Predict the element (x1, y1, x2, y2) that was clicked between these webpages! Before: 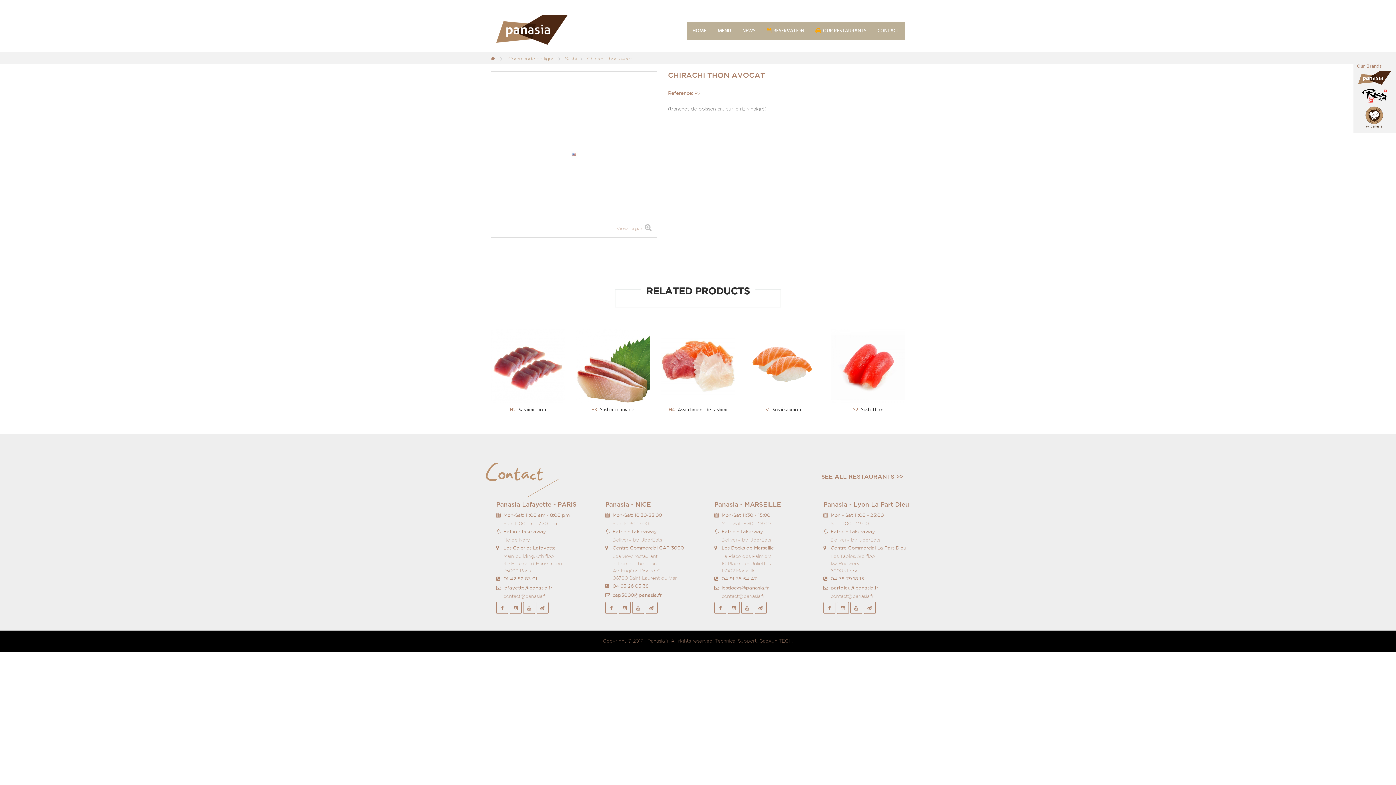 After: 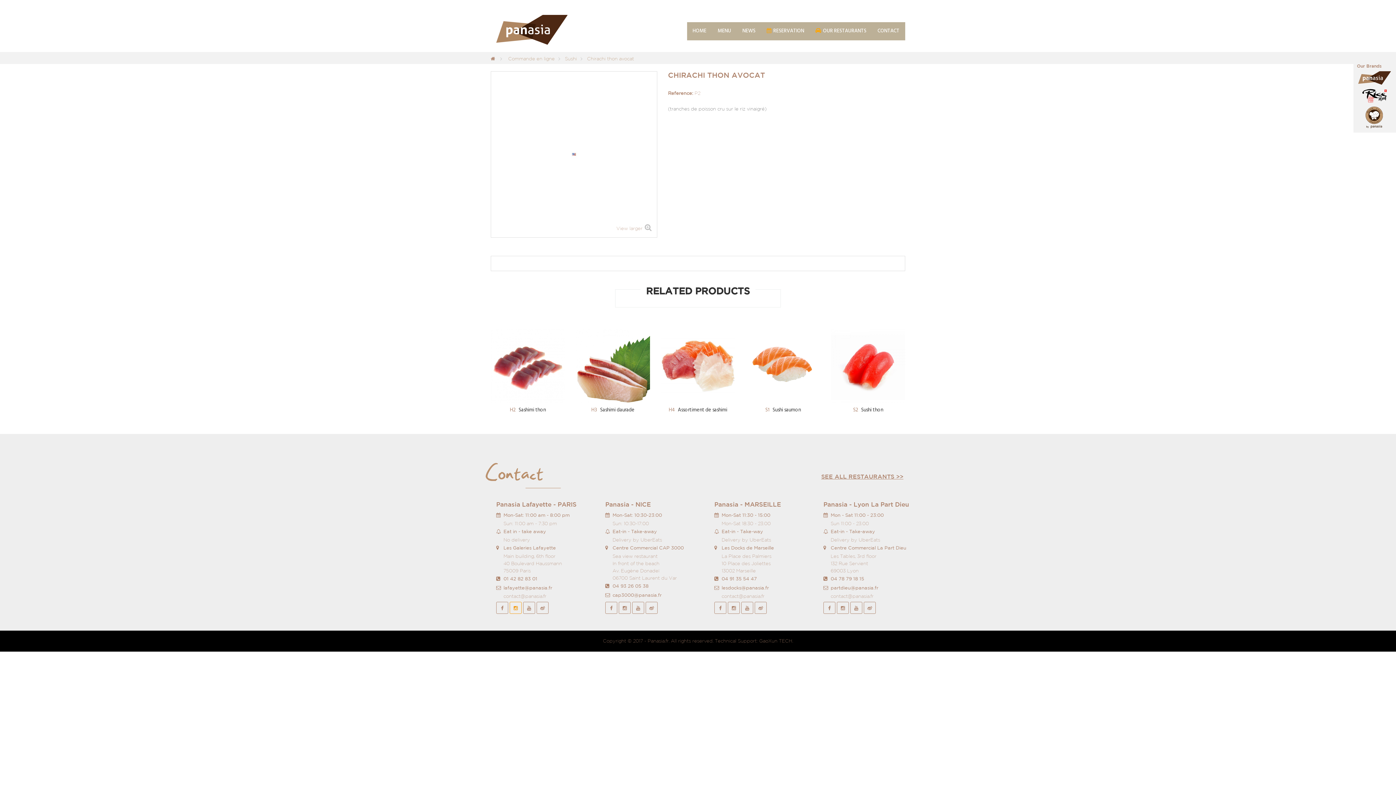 Action: bbox: (509, 602, 521, 614)